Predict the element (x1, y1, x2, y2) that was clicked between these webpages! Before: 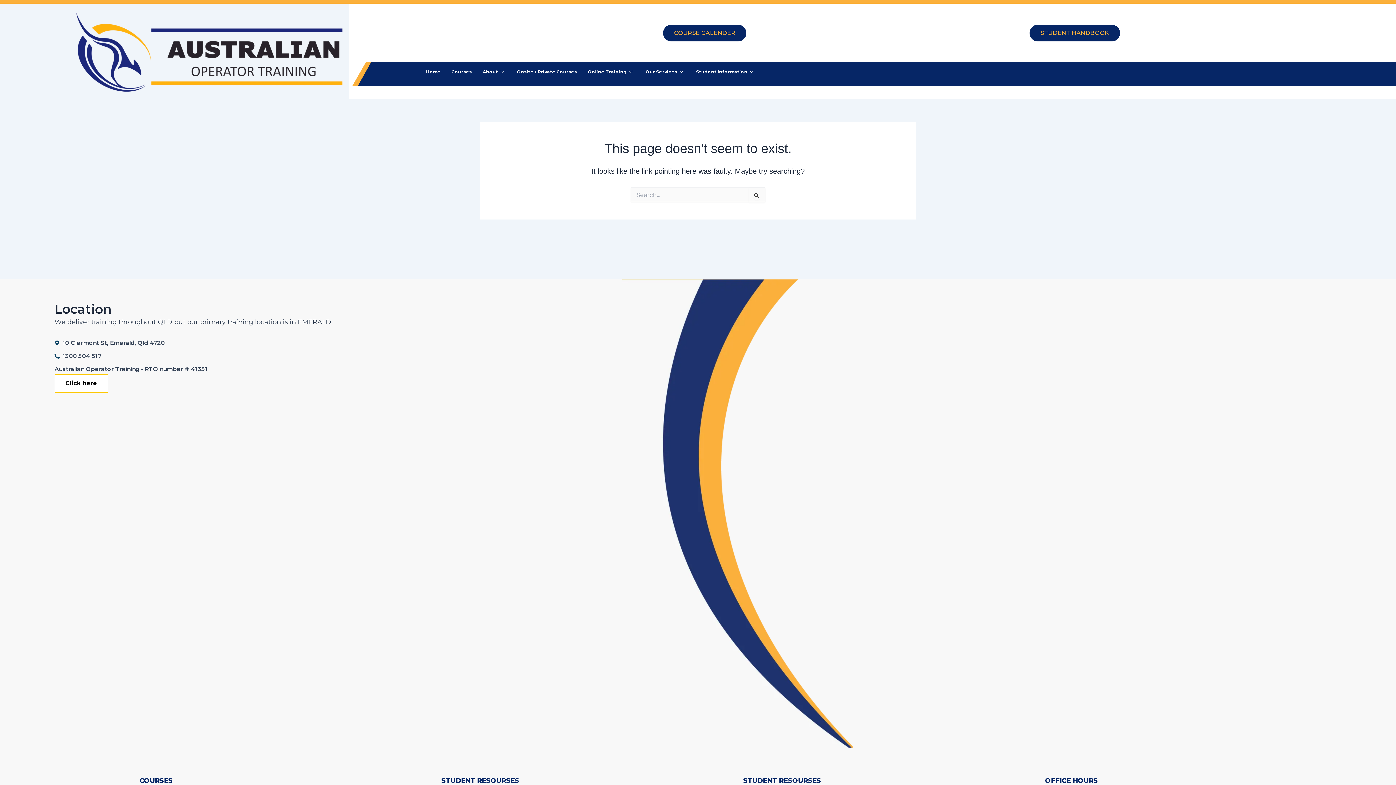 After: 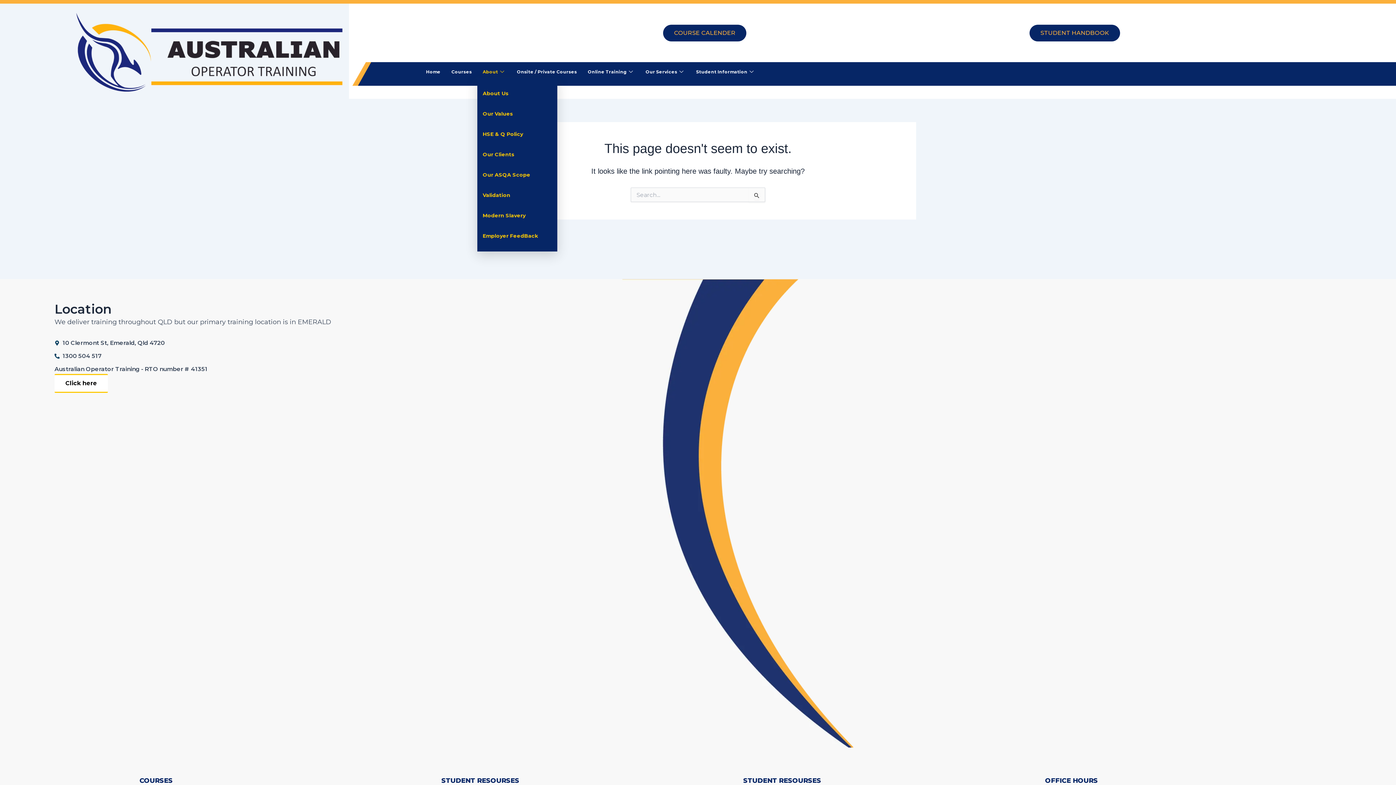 Action: label: About bbox: (477, 65, 511, 77)